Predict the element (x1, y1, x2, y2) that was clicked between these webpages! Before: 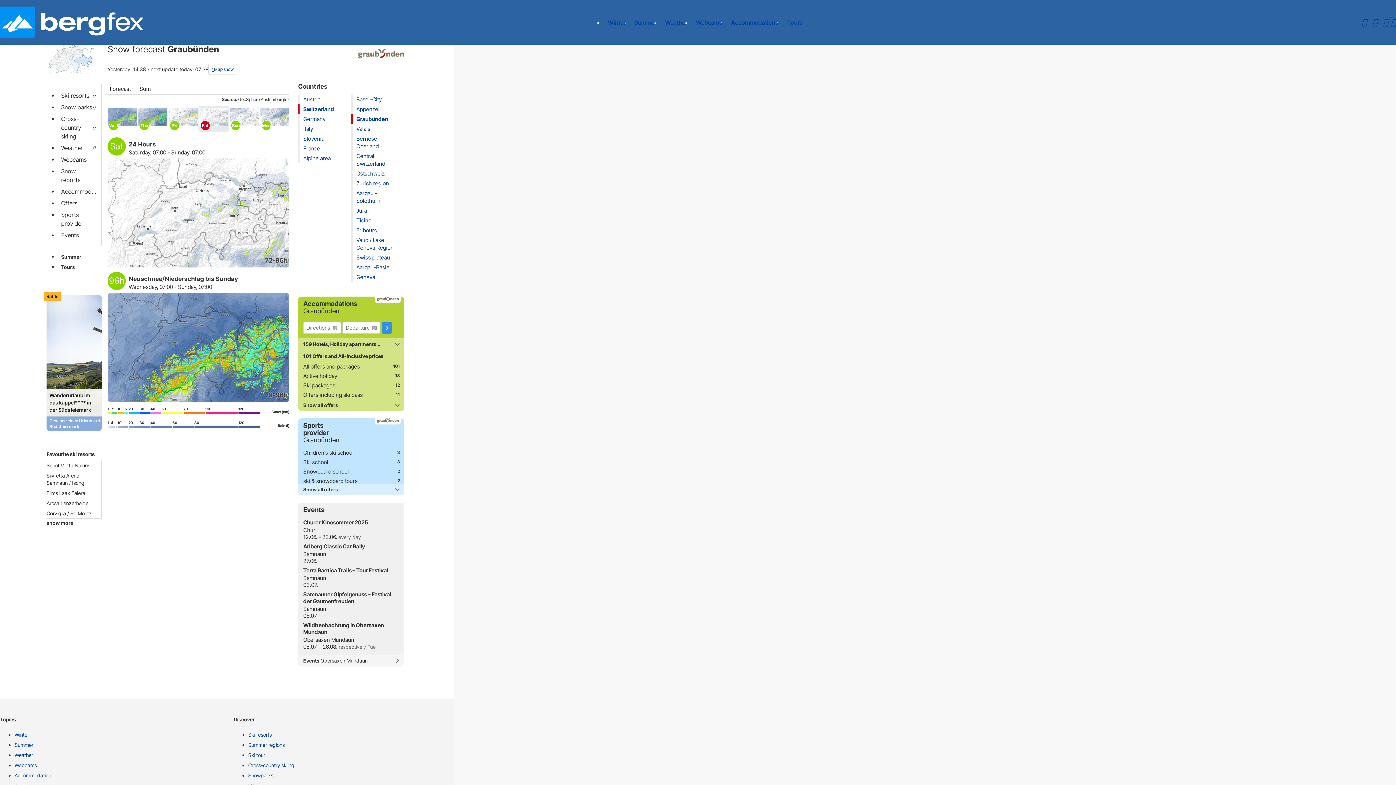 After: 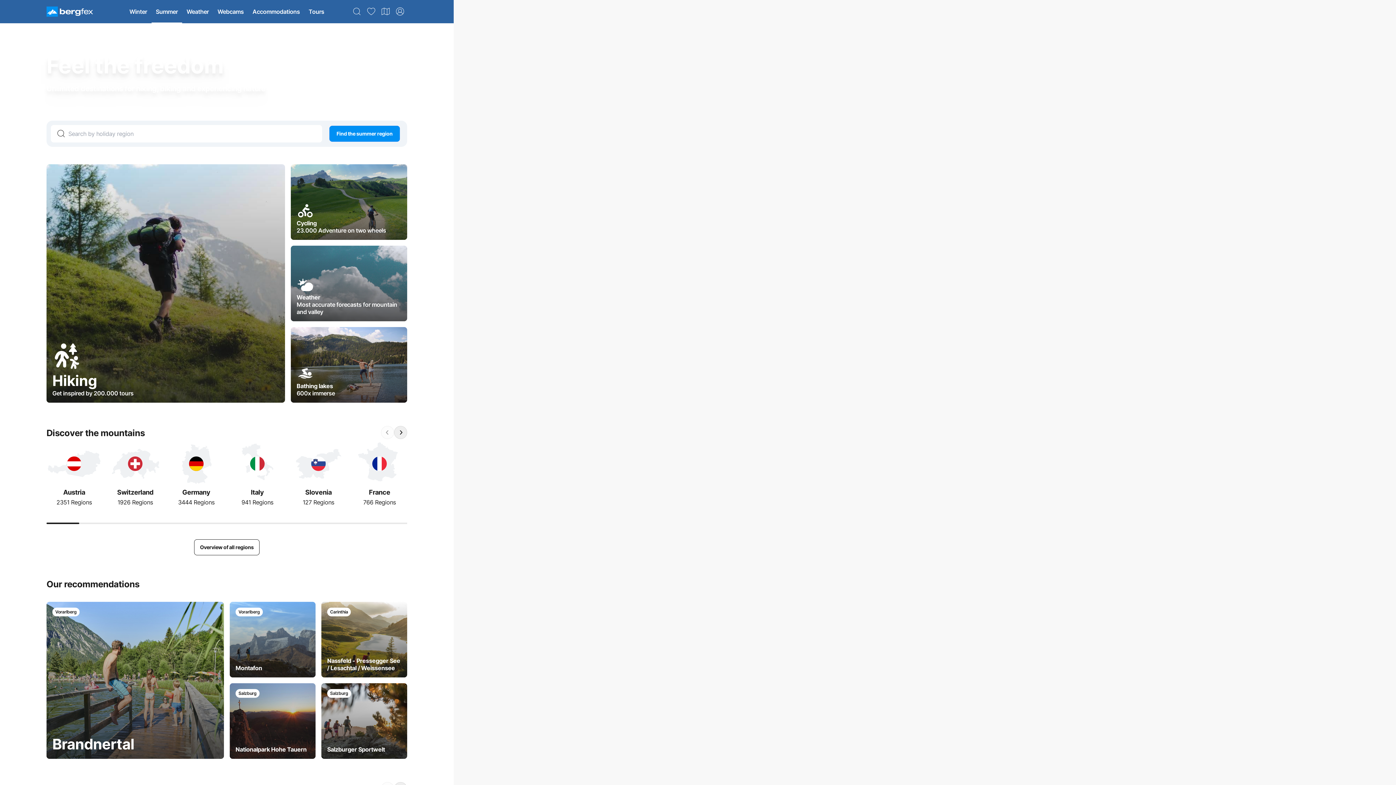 Action: label: Summer bbox: (14, 741, 227, 752)